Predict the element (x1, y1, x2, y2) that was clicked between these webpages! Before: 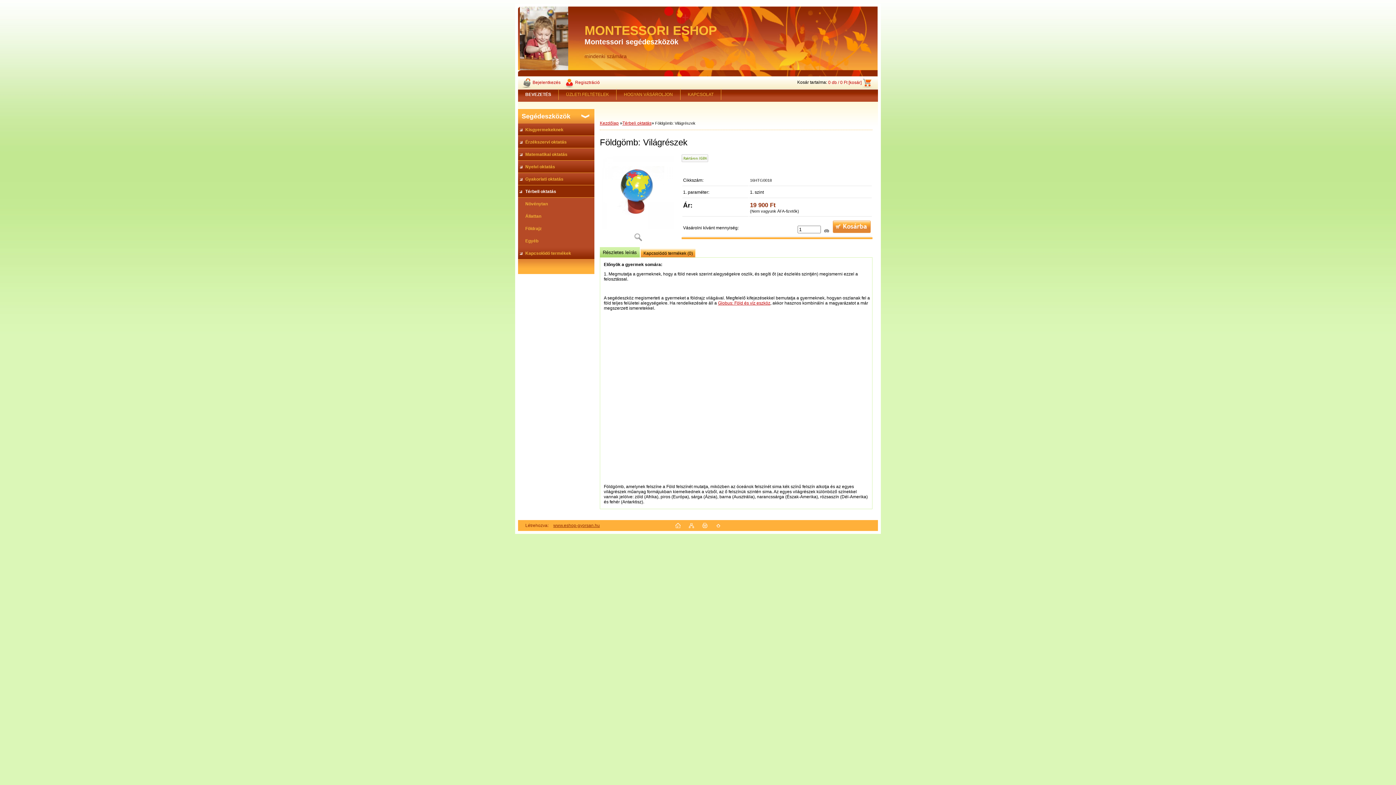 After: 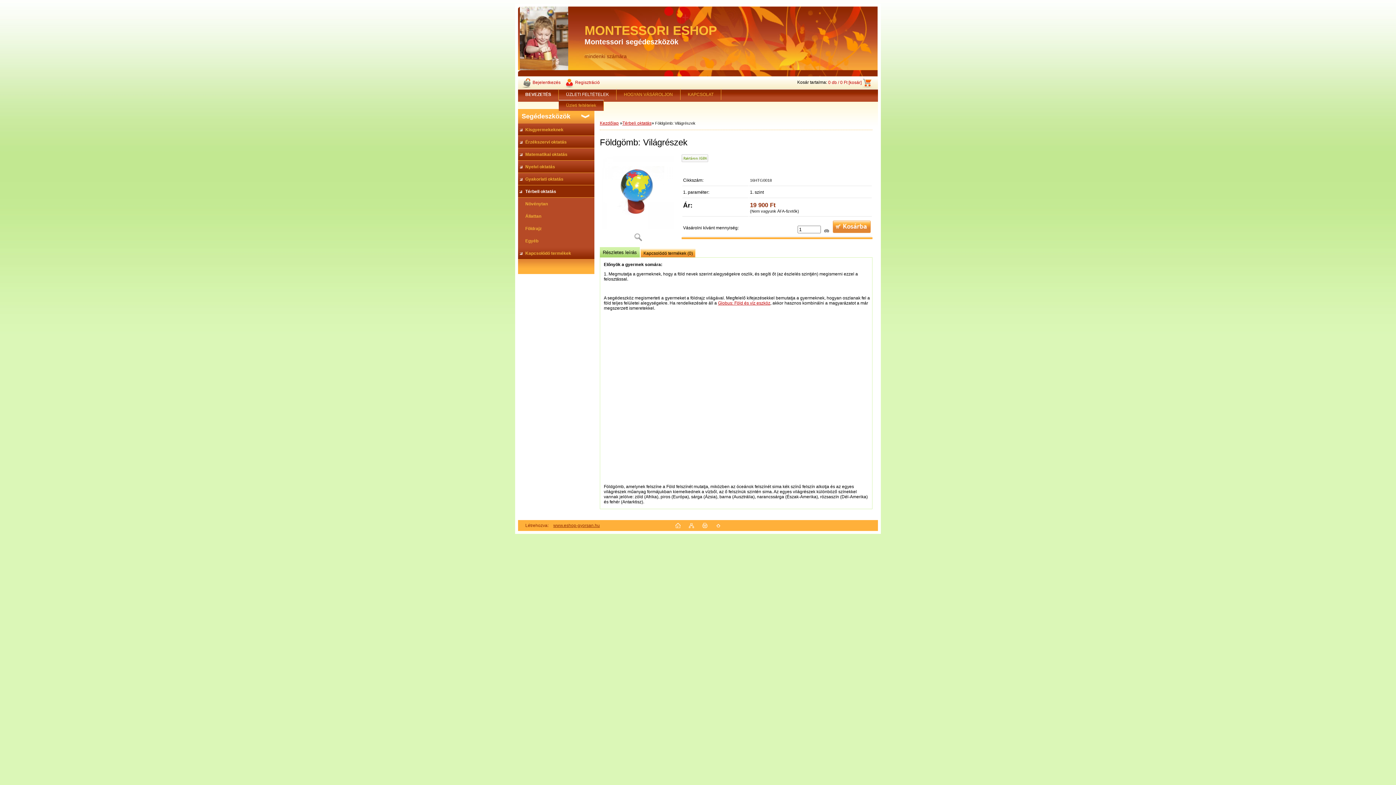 Action: label: ÜZLETI FELTÉTELEK bbox: (558, 89, 616, 100)